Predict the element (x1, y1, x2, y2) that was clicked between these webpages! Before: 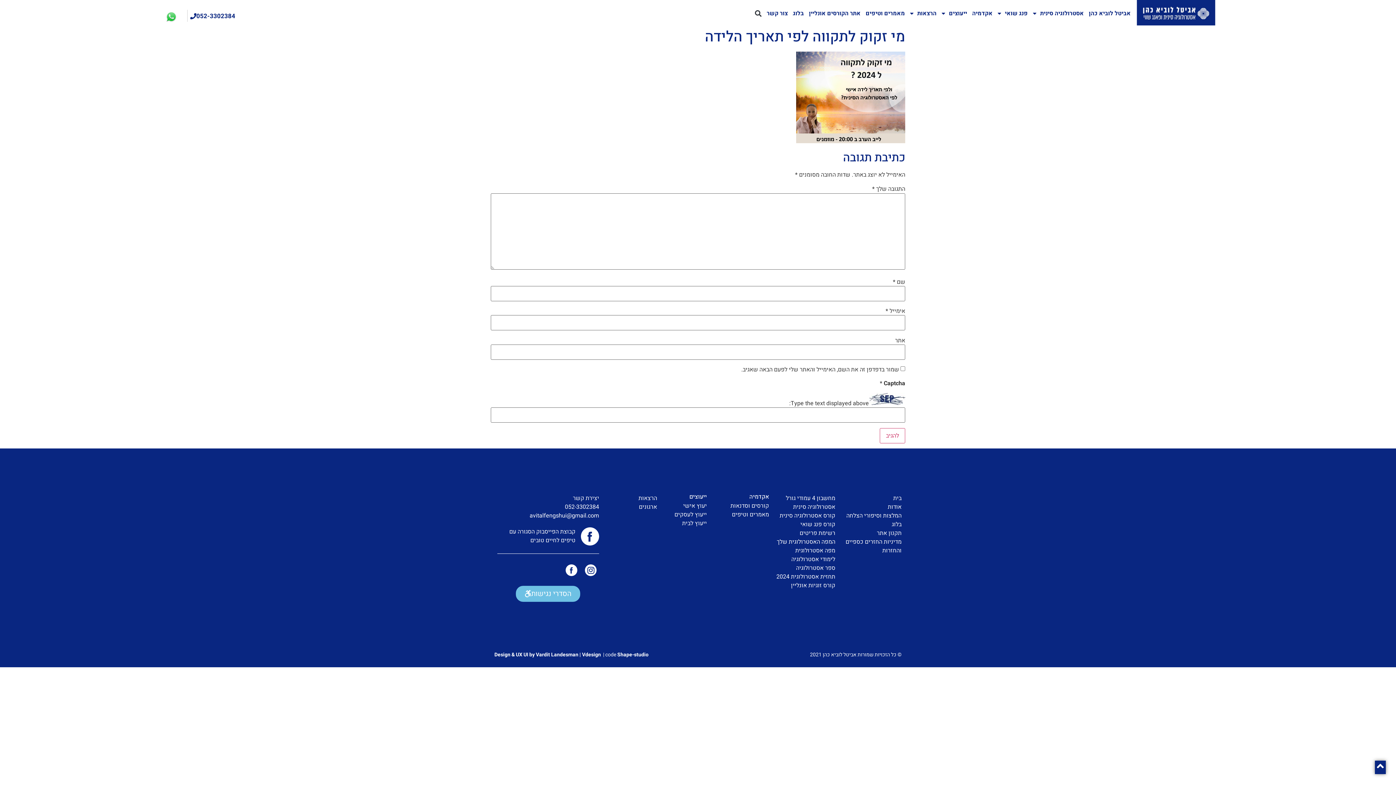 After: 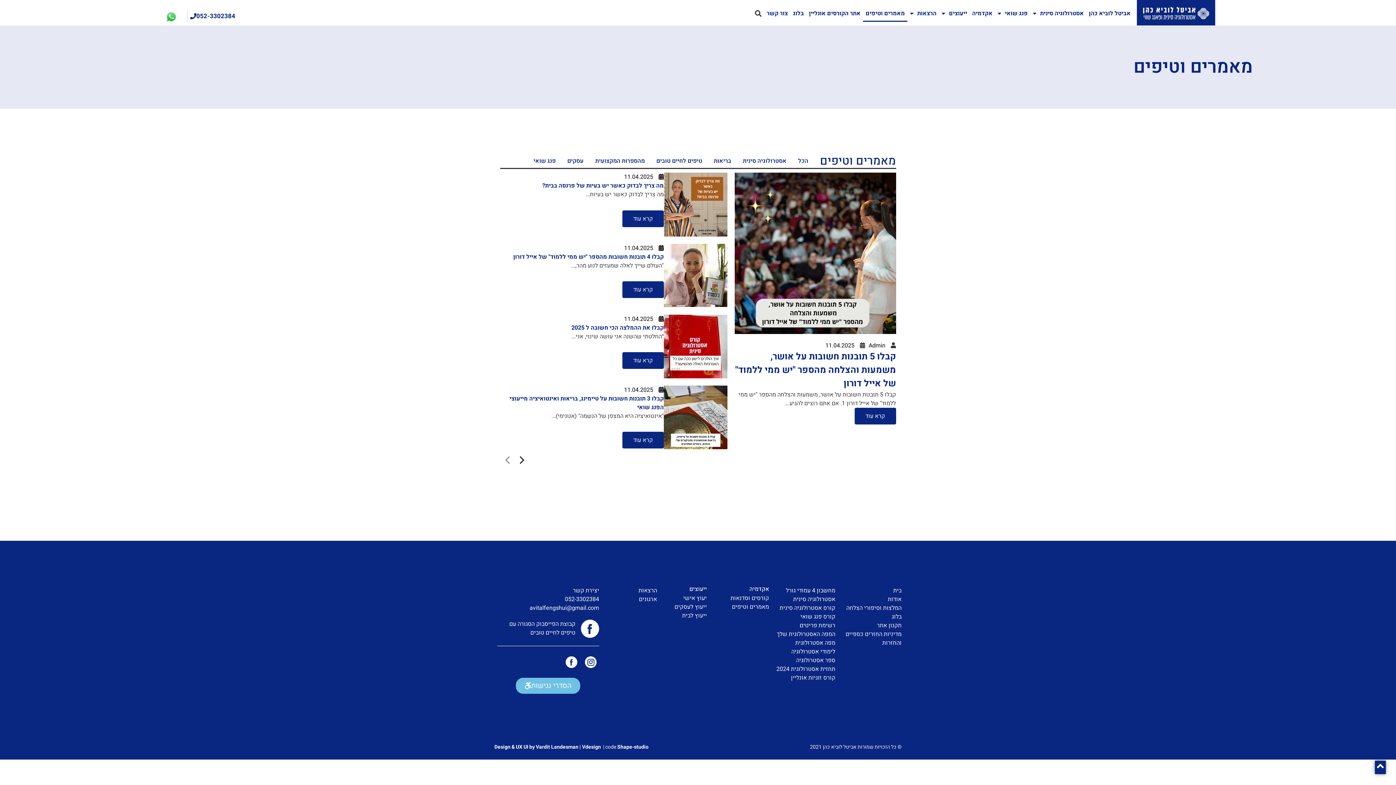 Action: bbox: (863, 5, 907, 21) label: מאמרים וטיפים